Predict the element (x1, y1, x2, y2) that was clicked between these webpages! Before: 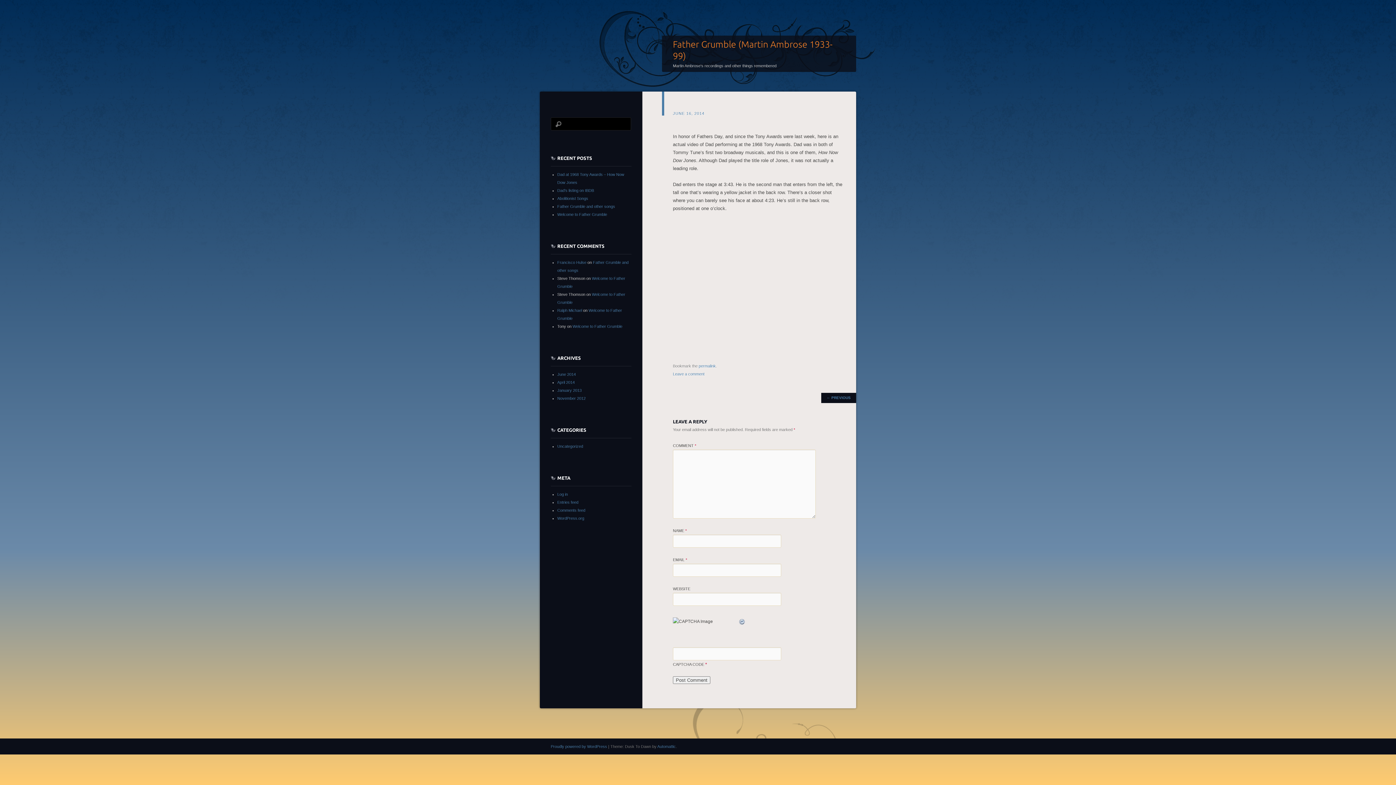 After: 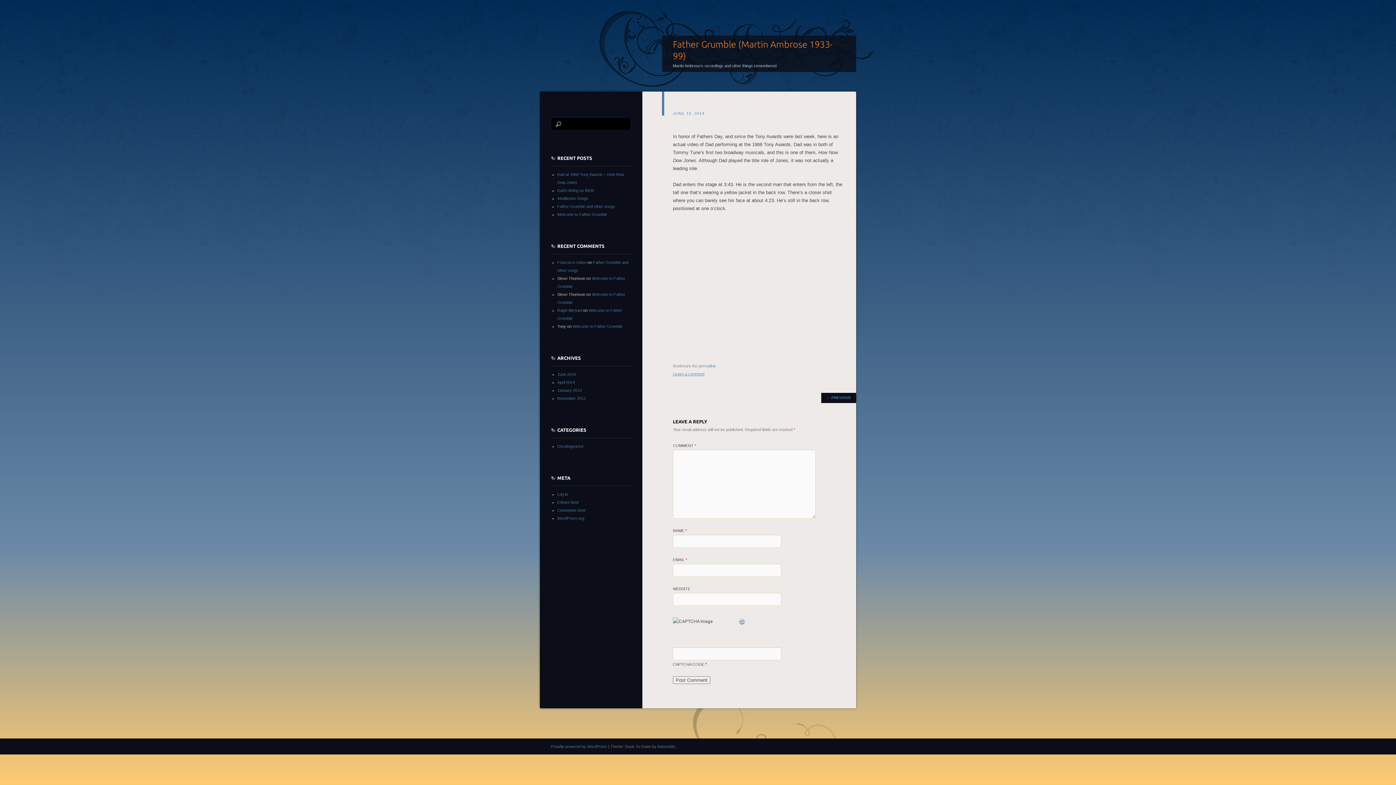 Action: label: Leave a comment bbox: (673, 372, 704, 376)